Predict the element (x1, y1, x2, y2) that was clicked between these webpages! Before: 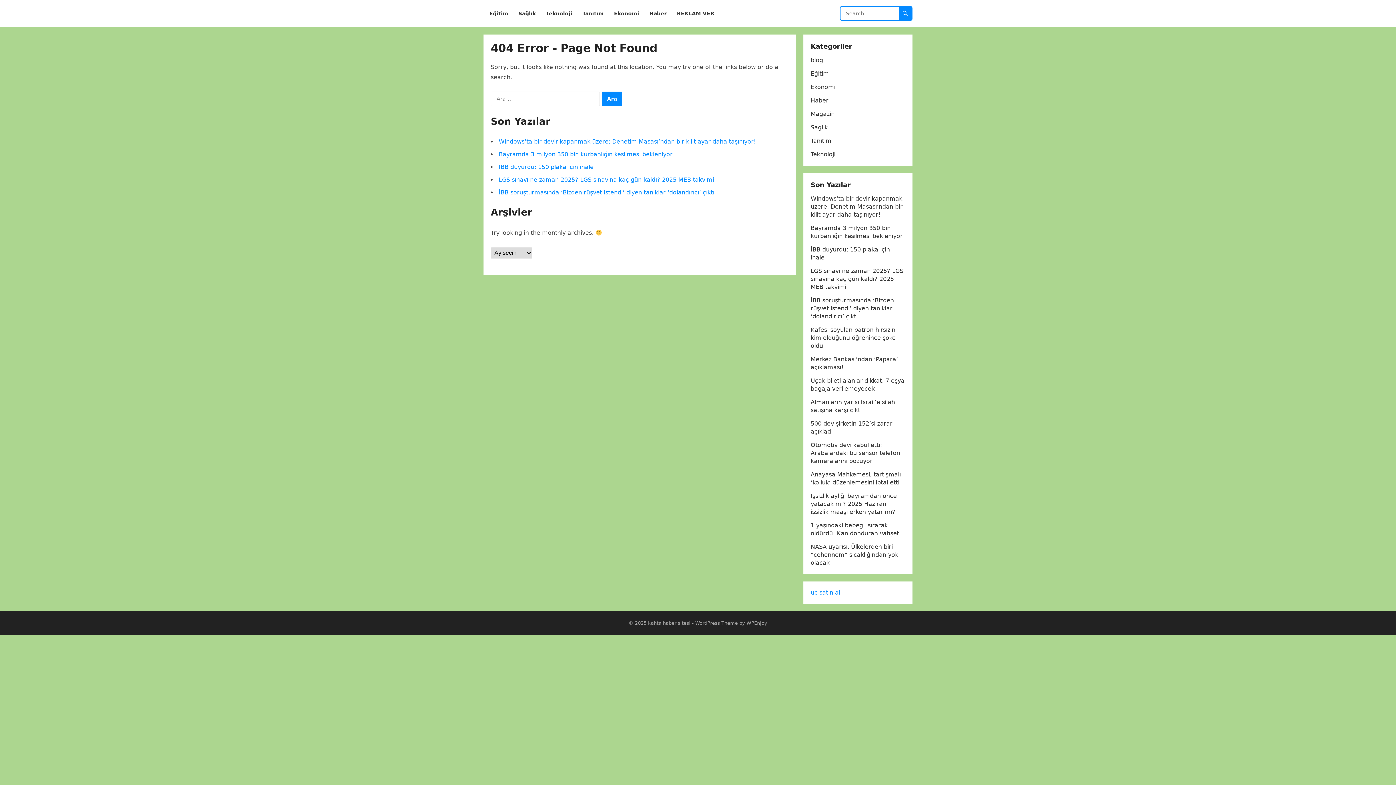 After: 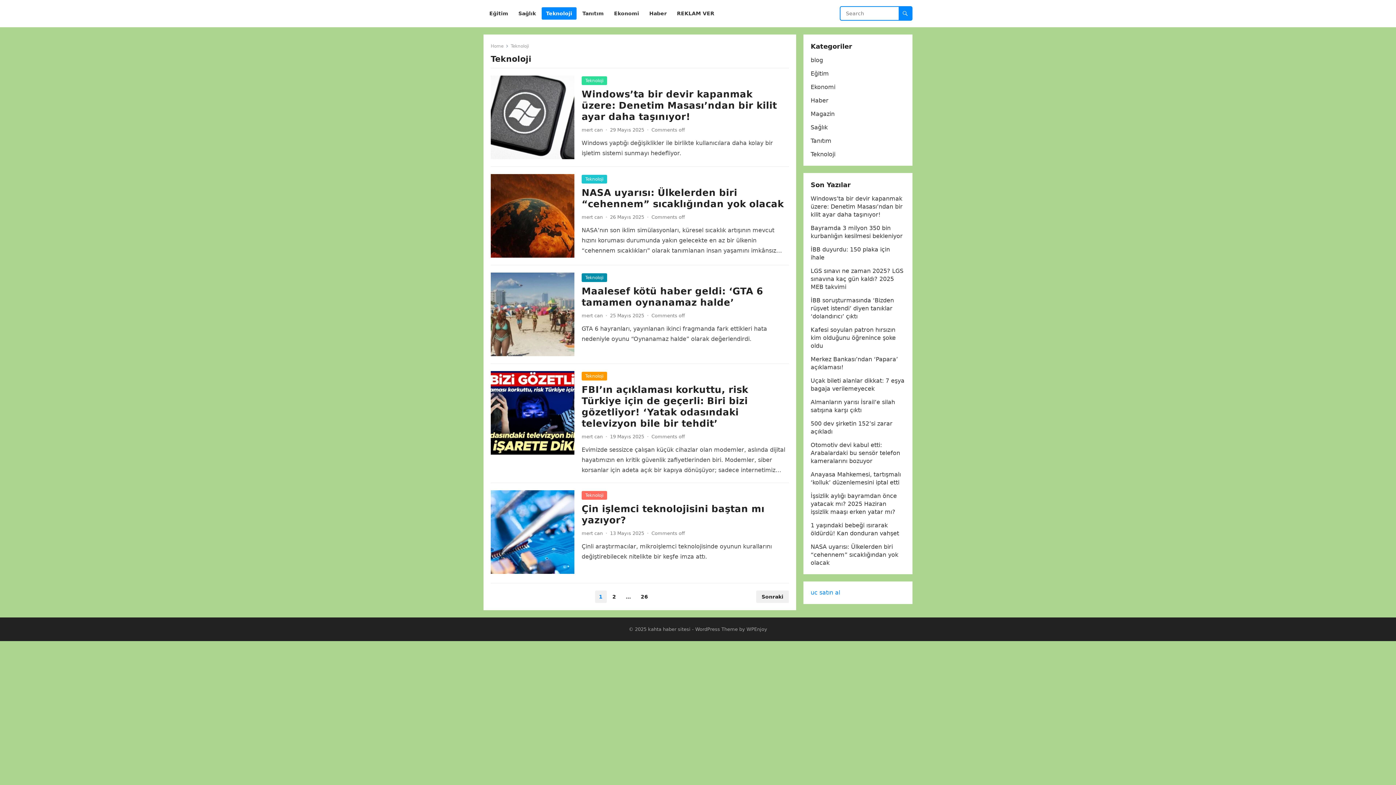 Action: label: Teknoloji bbox: (541, 0, 576, 27)